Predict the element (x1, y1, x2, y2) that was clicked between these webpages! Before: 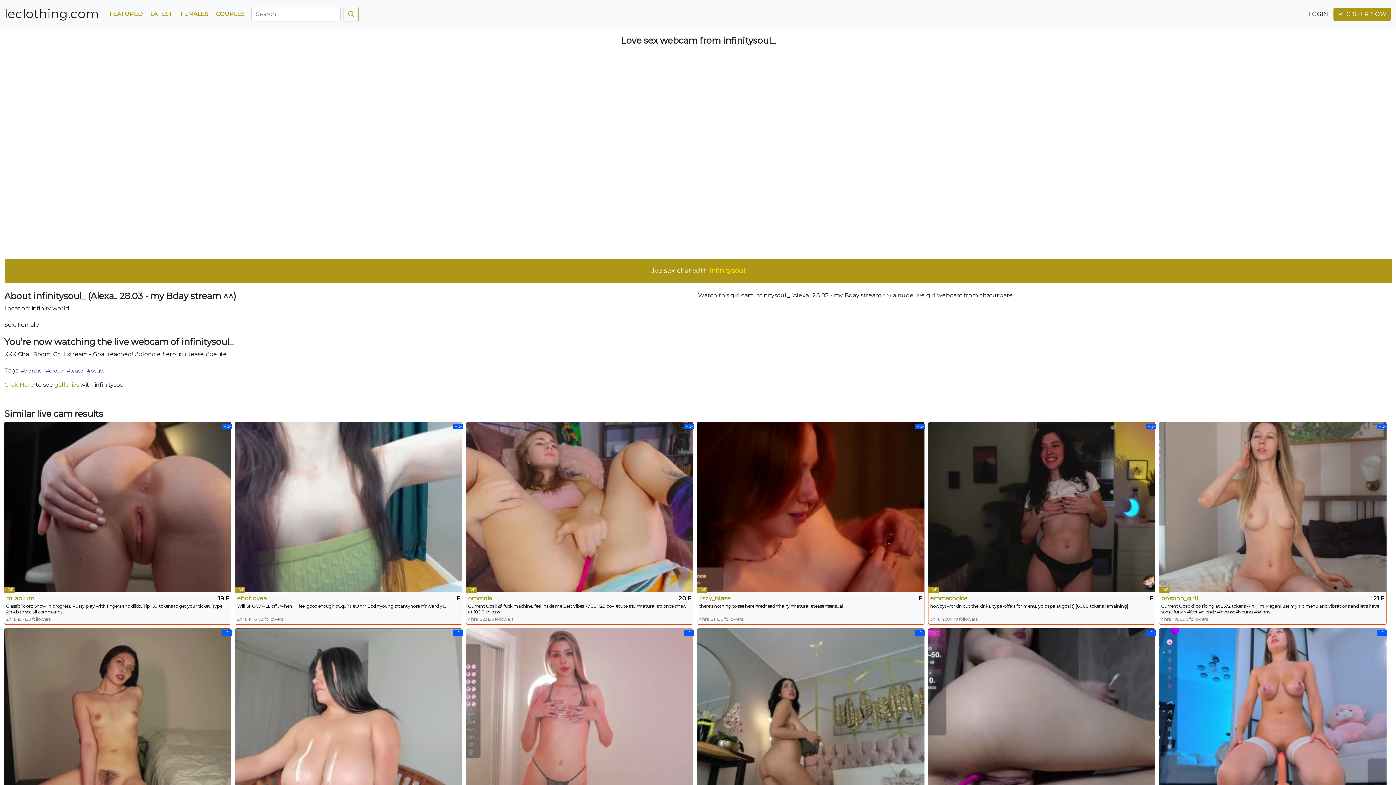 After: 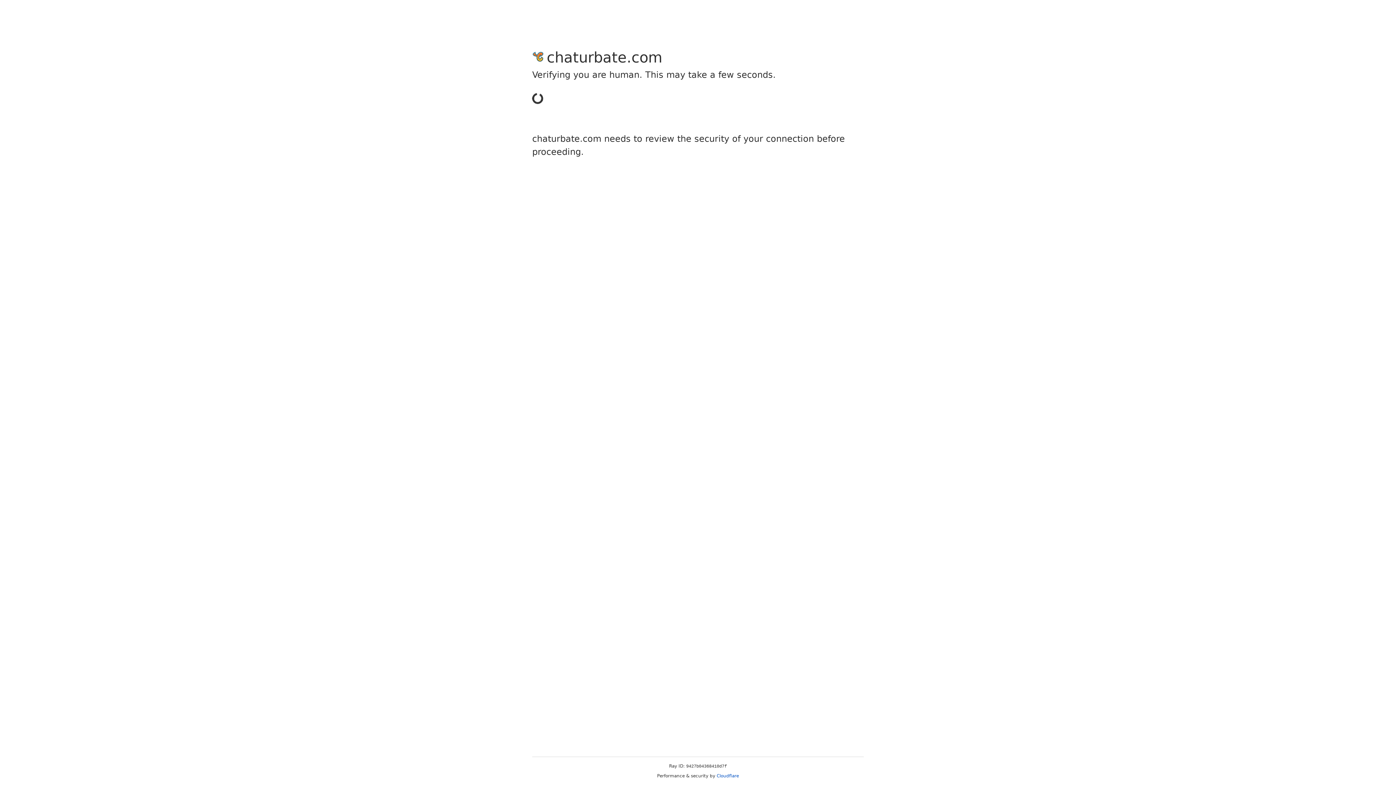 Action: bbox: (1304, 7, 1333, 20) label: LOGIN